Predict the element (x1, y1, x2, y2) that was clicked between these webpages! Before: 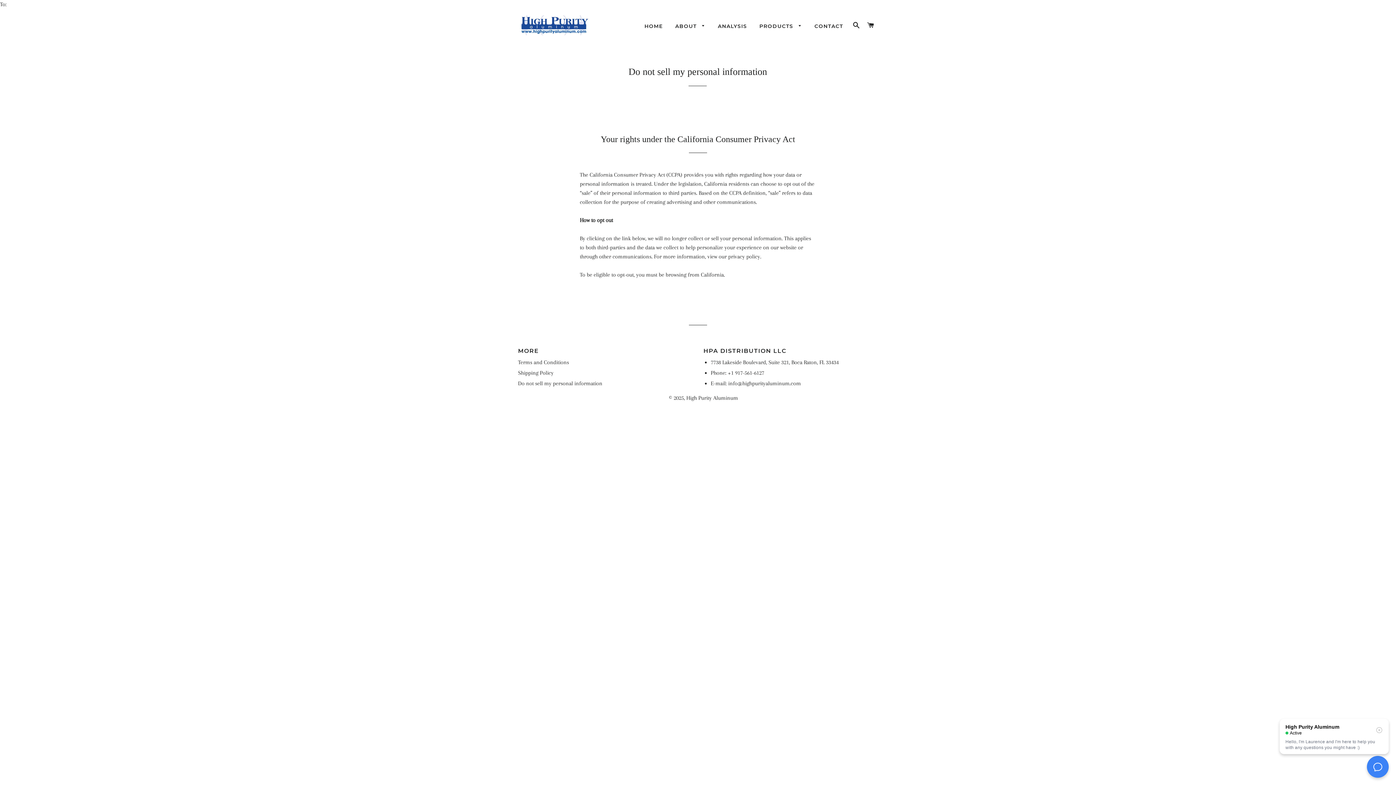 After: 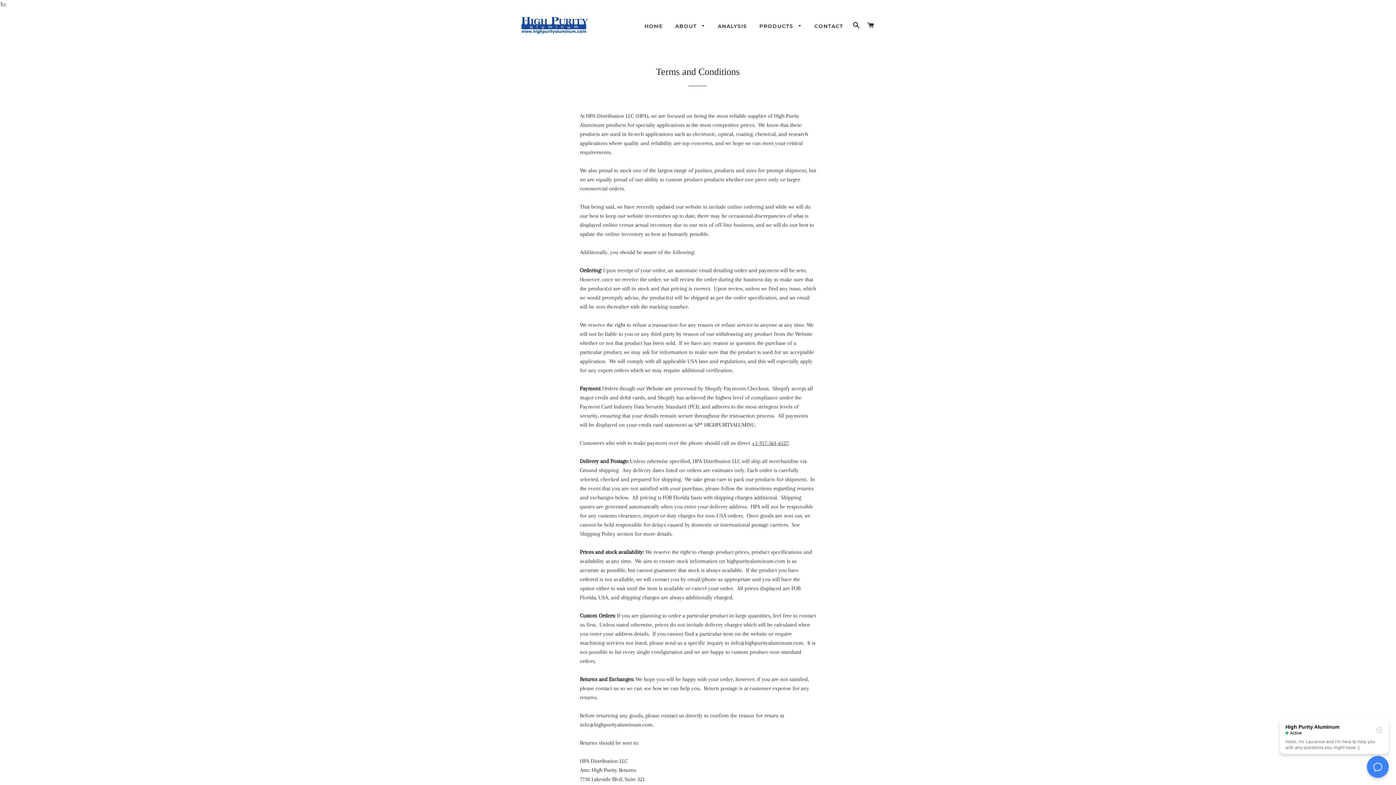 Action: bbox: (518, 359, 569, 365) label: Terms and Conditions